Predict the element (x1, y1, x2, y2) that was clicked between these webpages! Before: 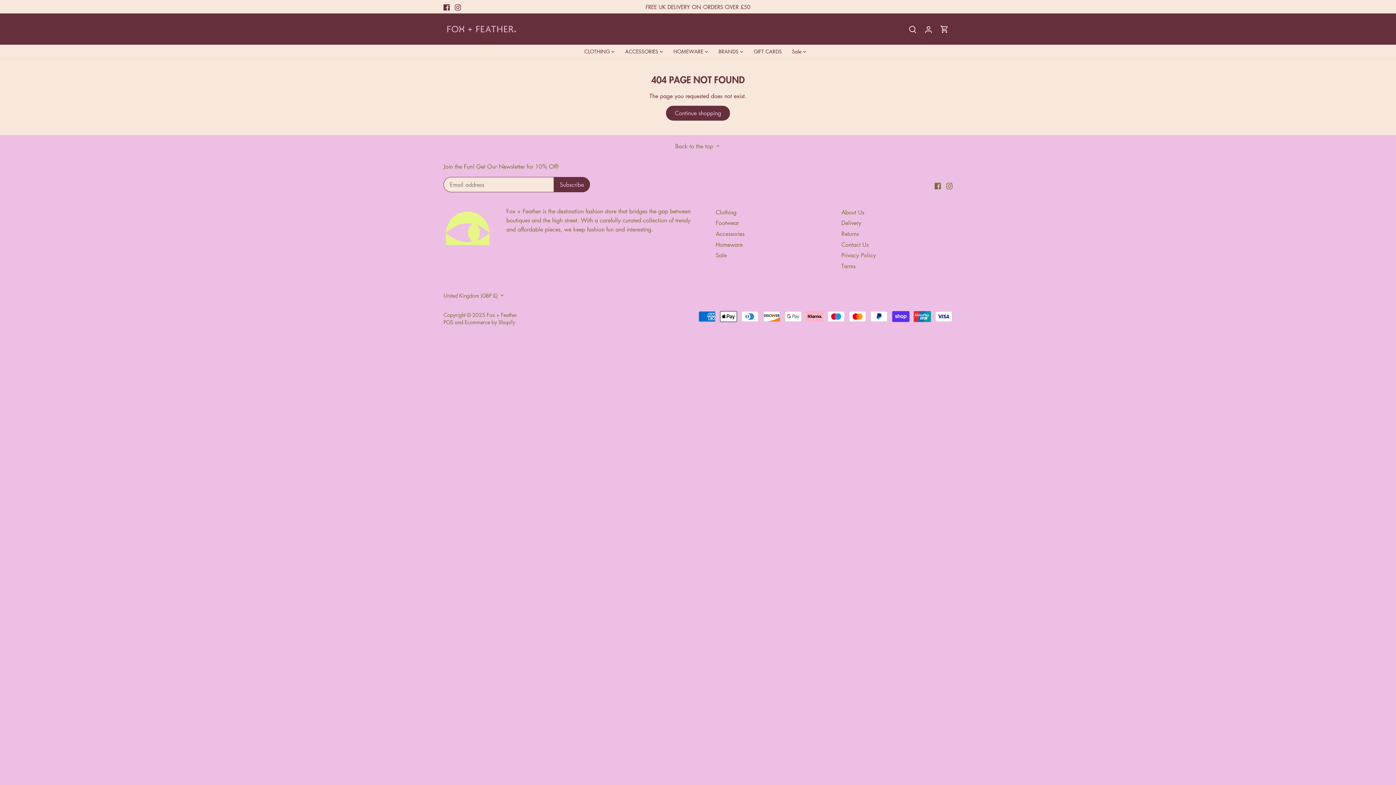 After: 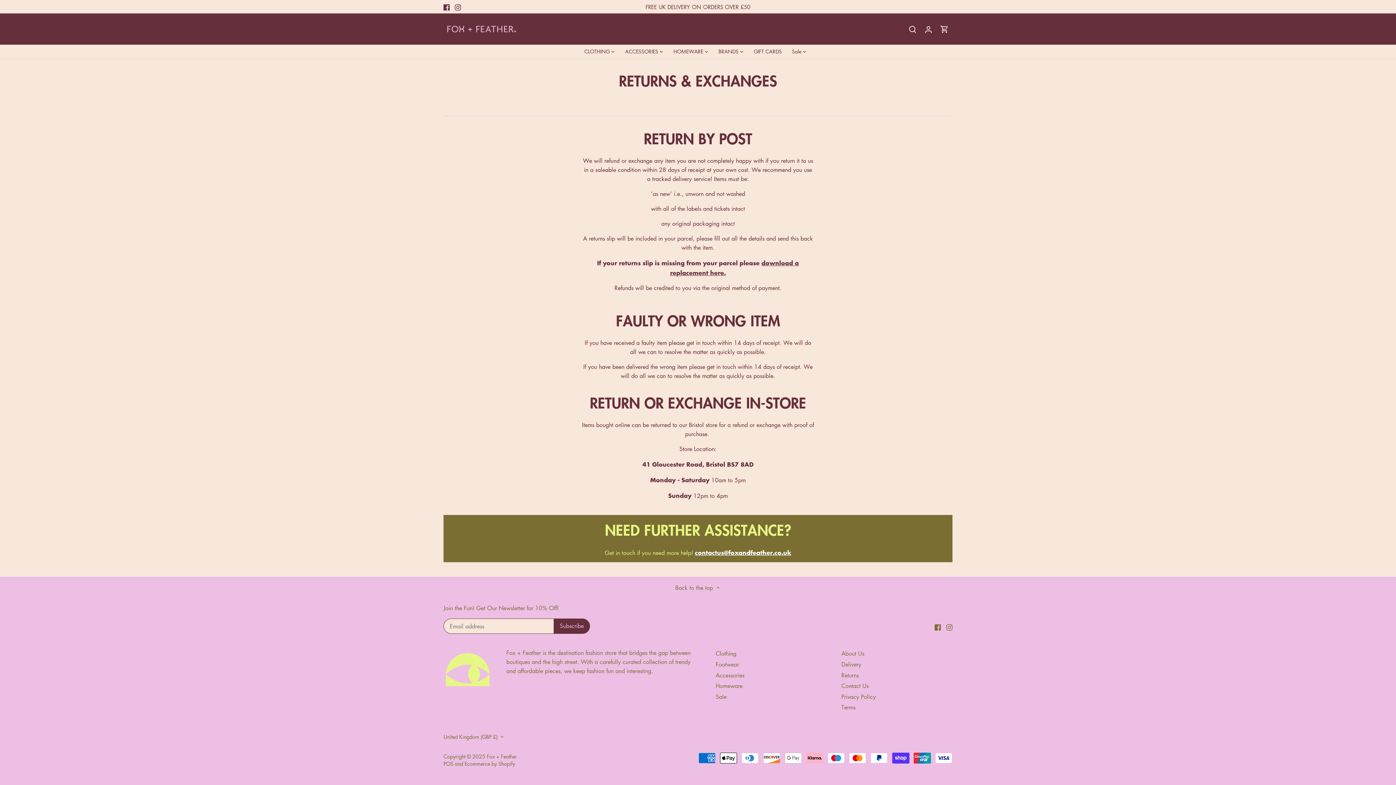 Action: label: Returns bbox: (841, 229, 859, 238)